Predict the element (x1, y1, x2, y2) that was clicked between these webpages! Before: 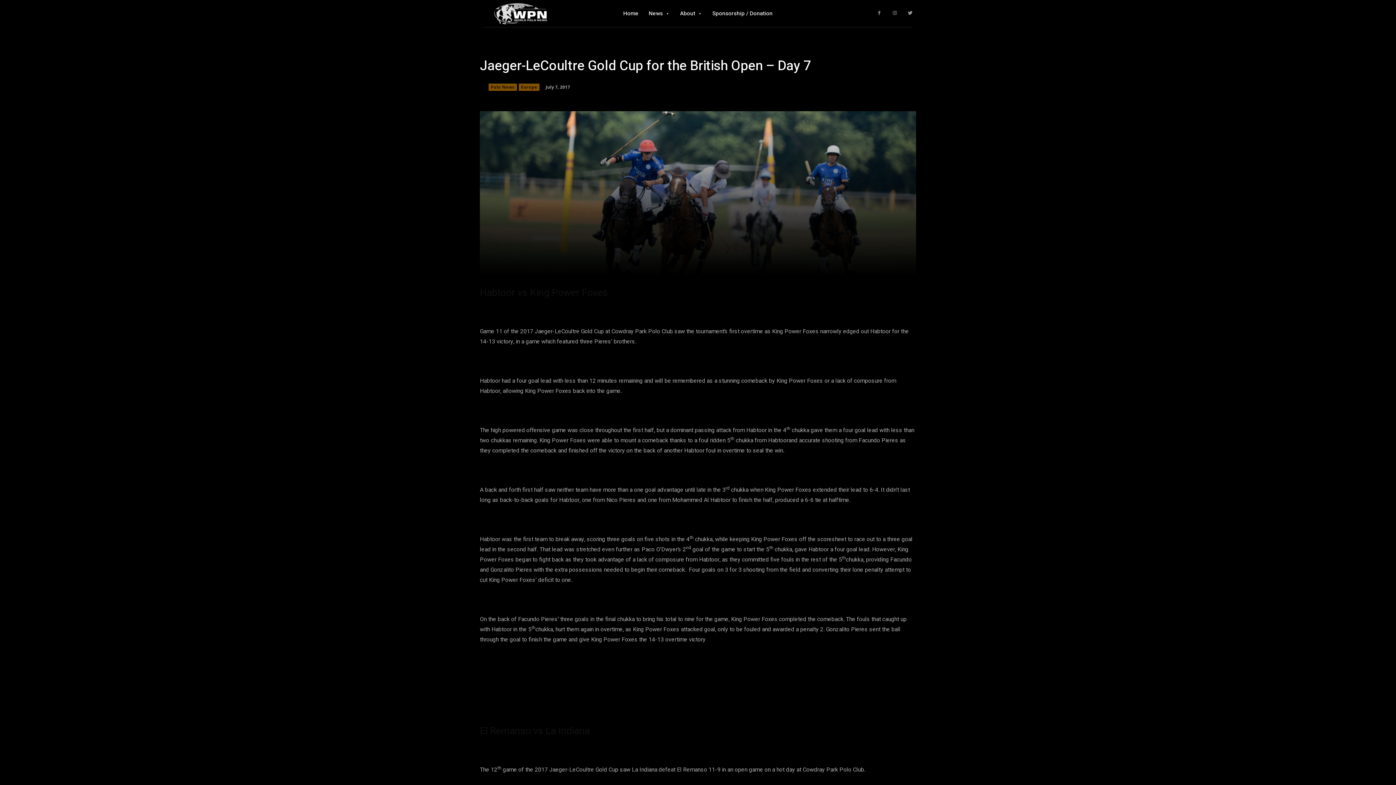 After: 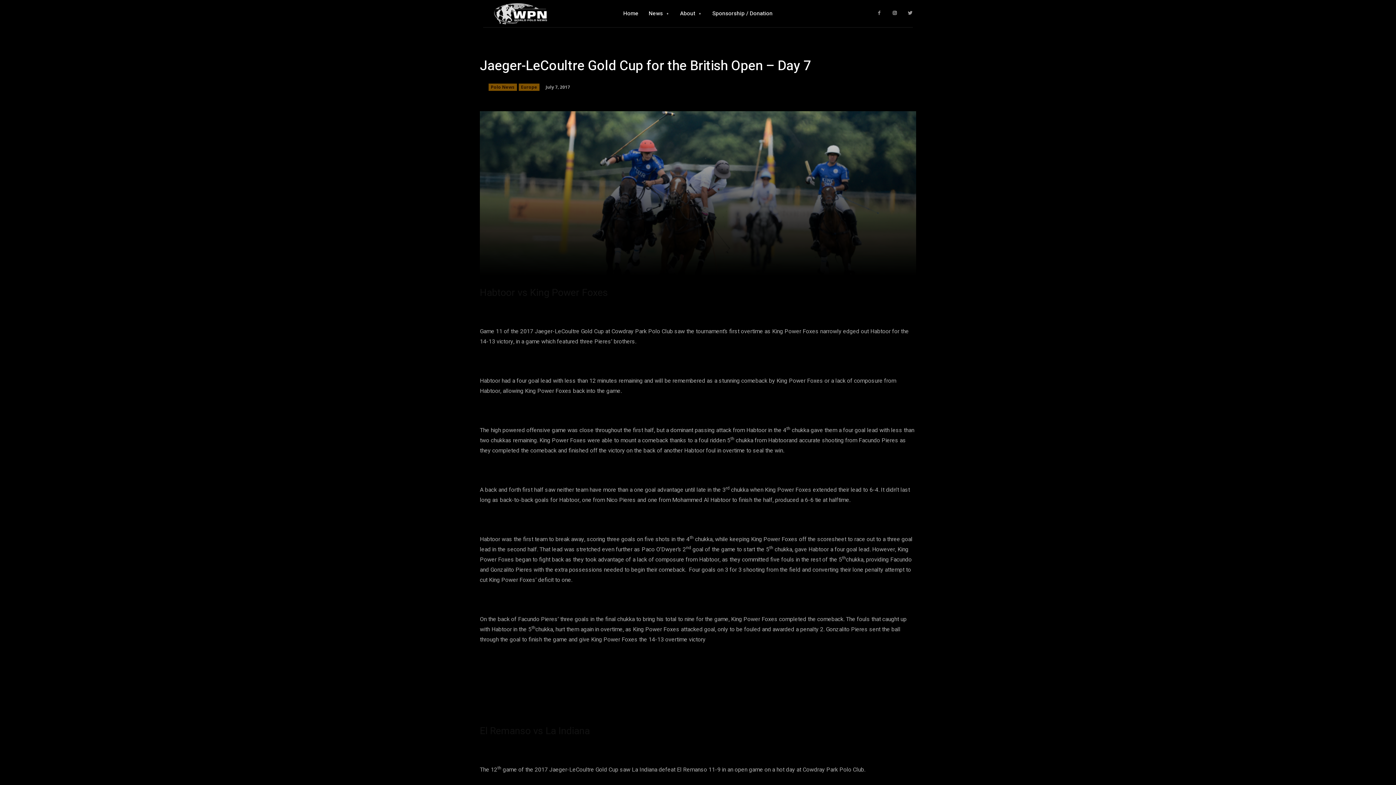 Action: bbox: (889, 7, 900, 19)